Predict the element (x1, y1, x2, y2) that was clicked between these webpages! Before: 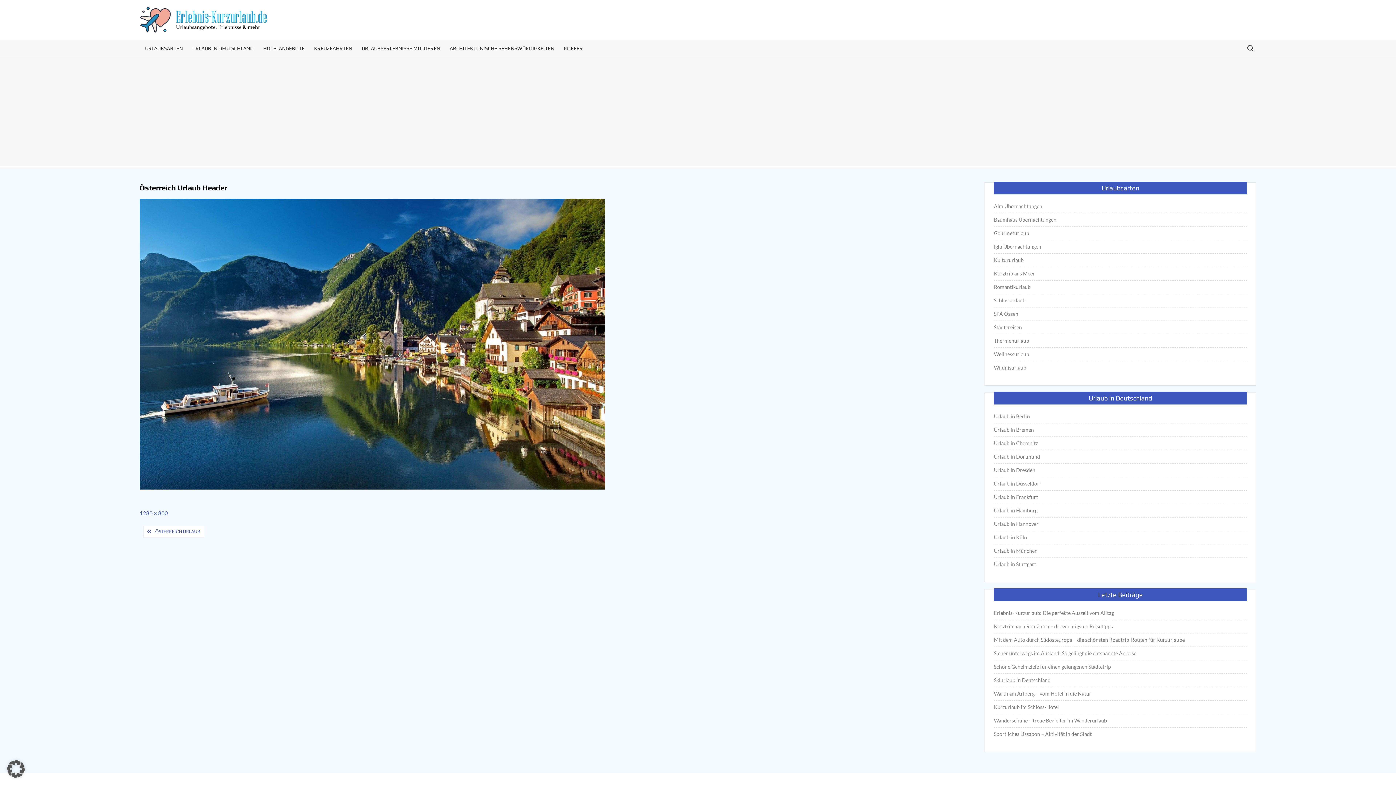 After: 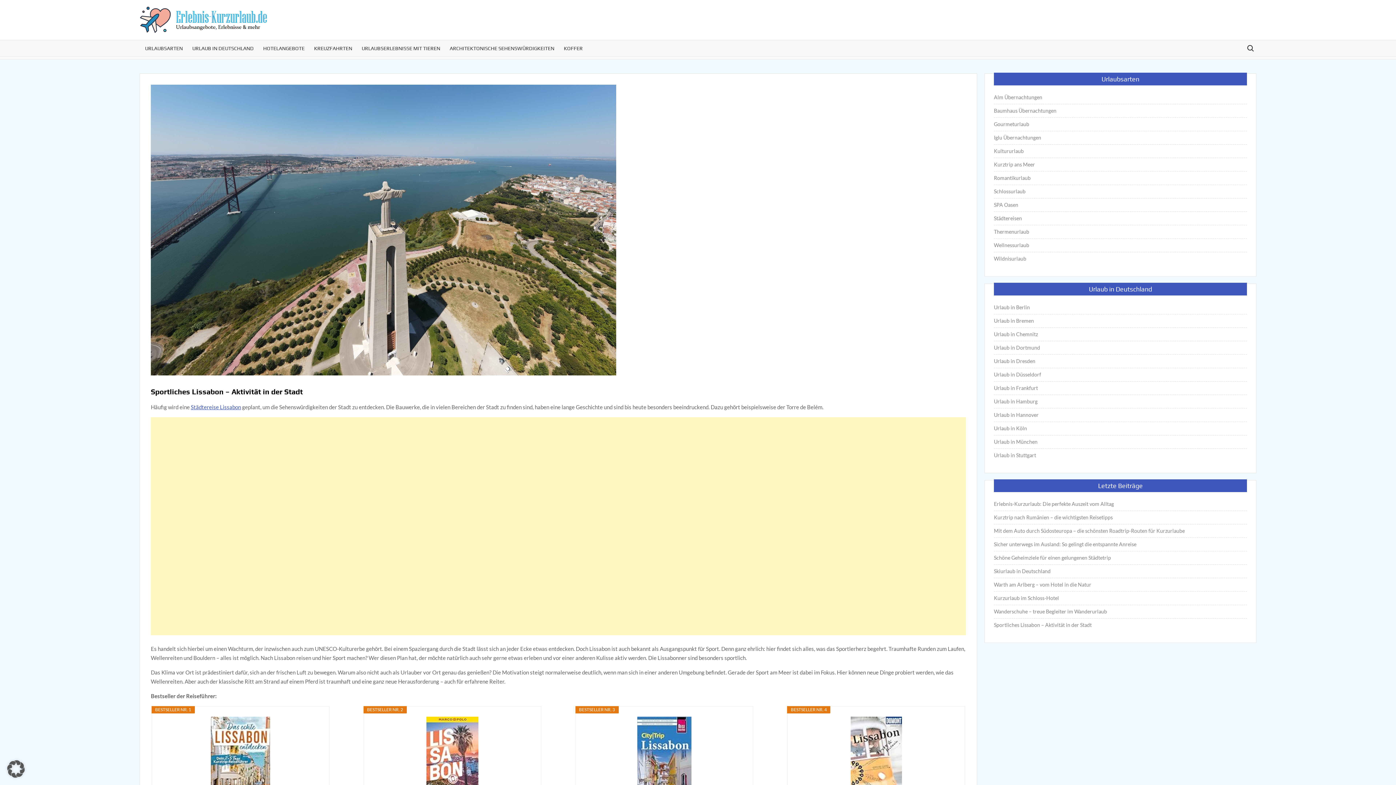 Action: bbox: (994, 729, 1092, 739) label: Sportliches Lissabon – Aktivität in der Stadt